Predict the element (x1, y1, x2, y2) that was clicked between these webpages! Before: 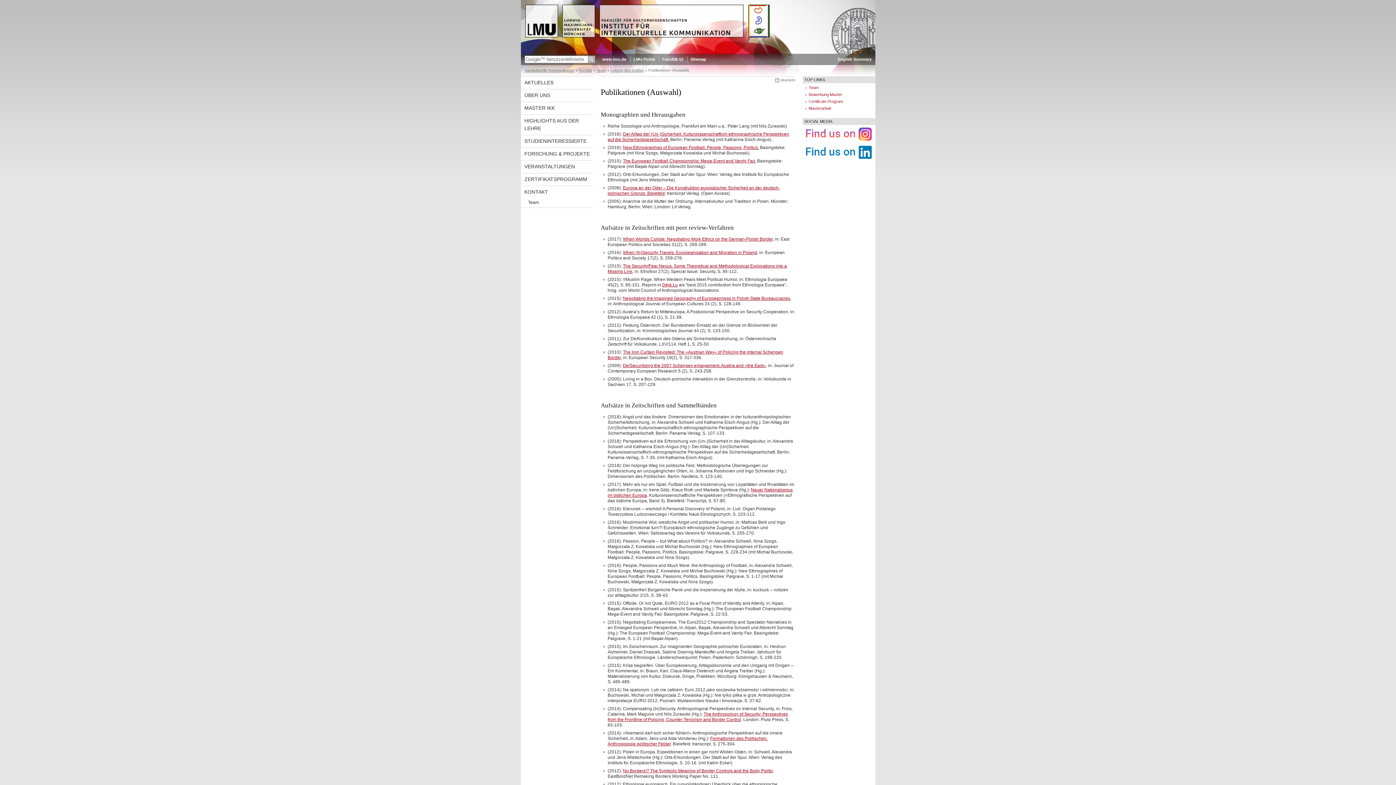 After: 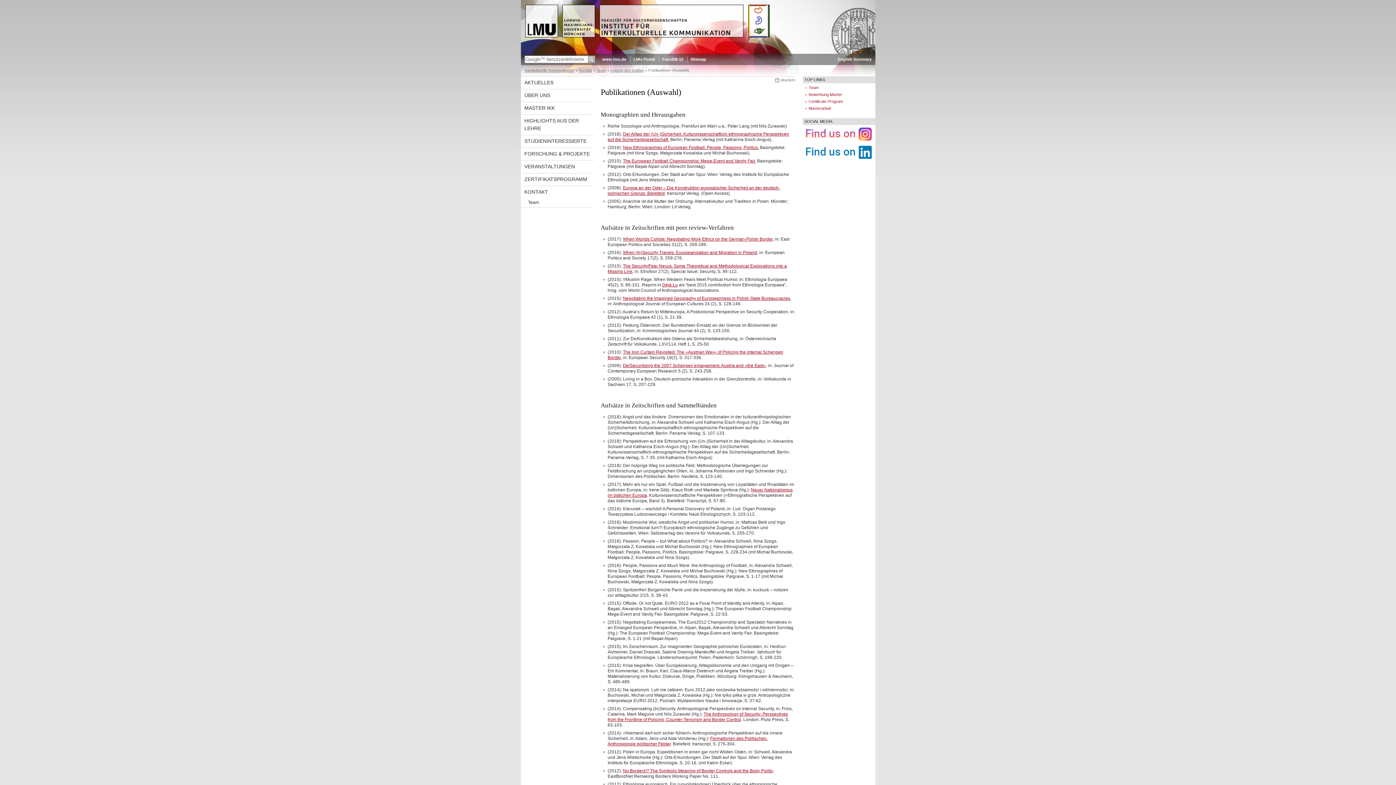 Action: label: The Anthropology of Security: Perspectives from the Frontline of Policing, Counter-Terrorism and Border Control bbox: (607, 712, 788, 722)